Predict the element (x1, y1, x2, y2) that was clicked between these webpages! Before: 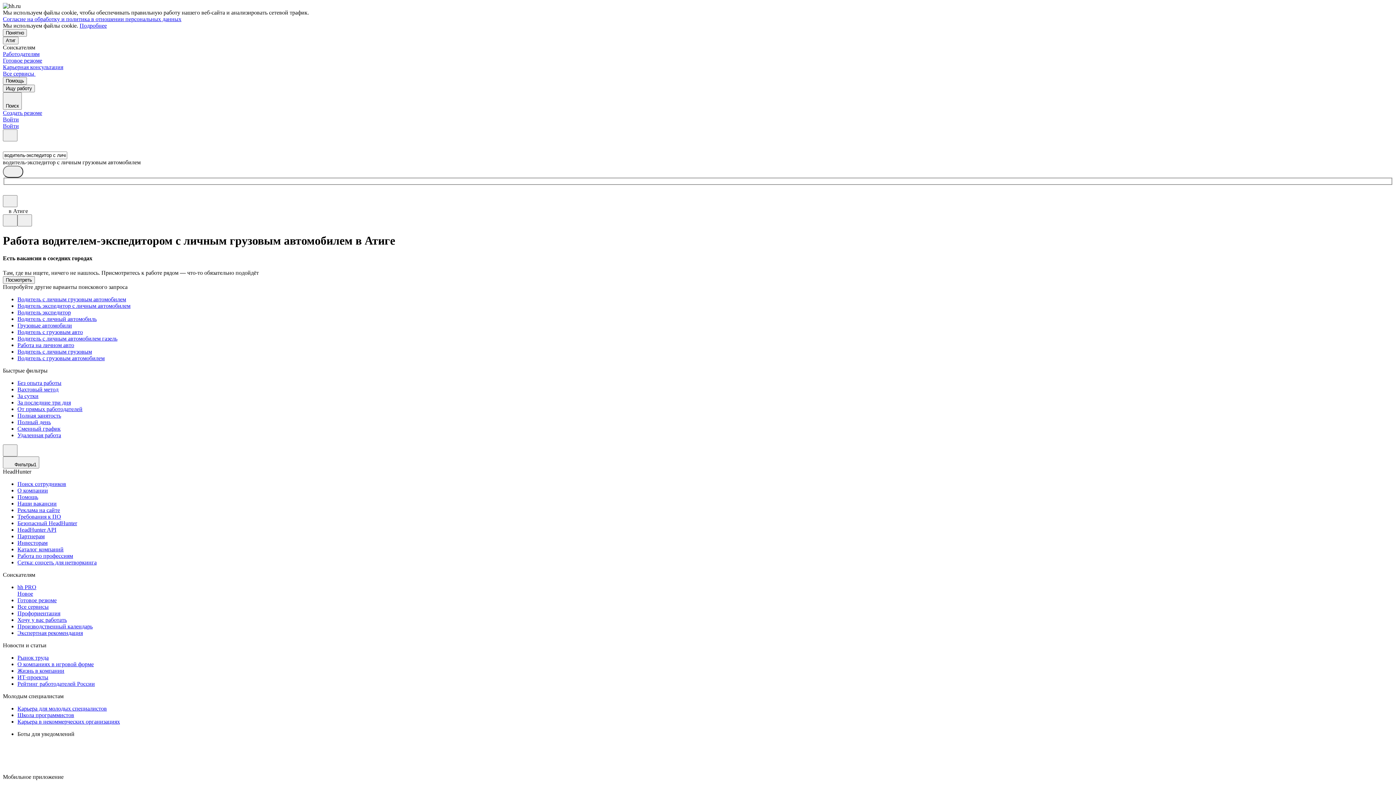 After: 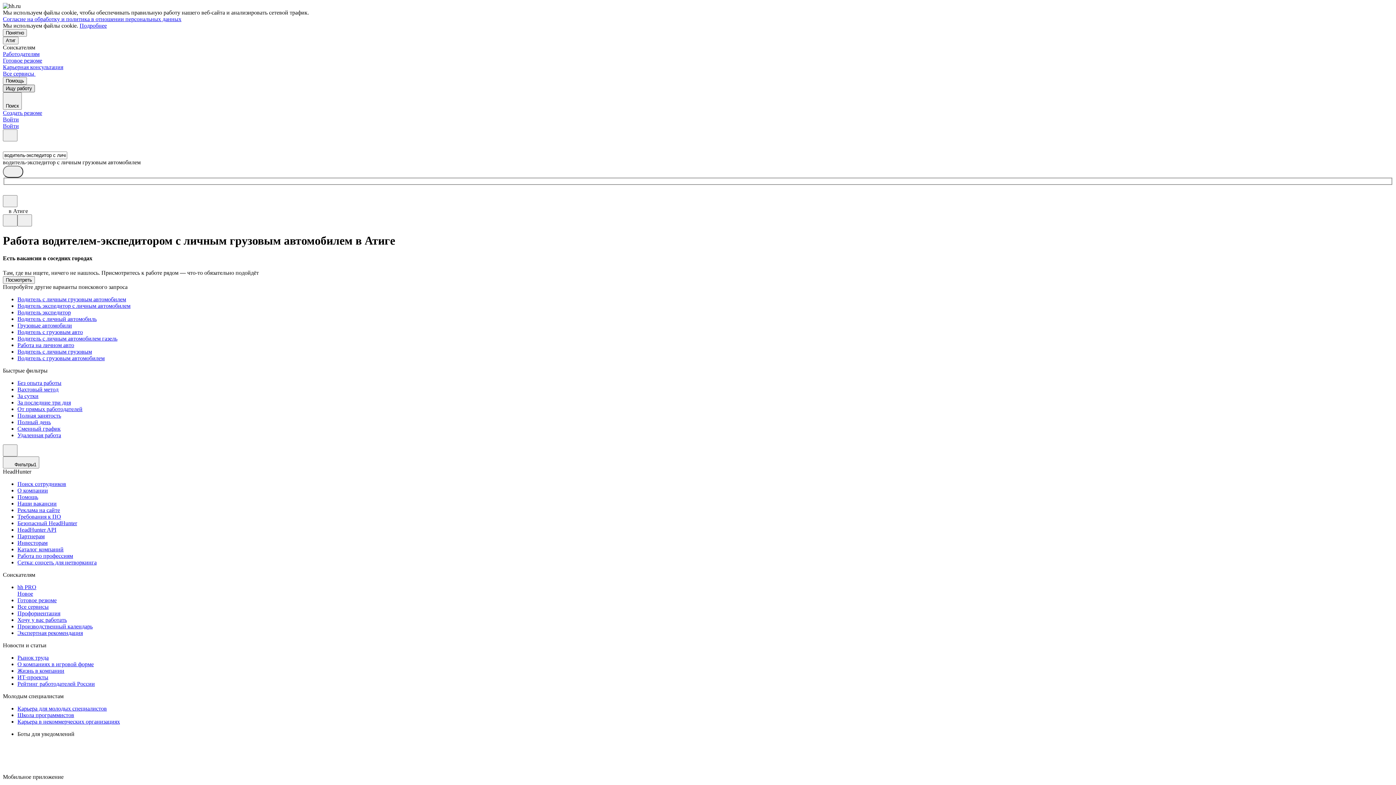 Action: bbox: (2, 84, 34, 92) label: Ищу работу